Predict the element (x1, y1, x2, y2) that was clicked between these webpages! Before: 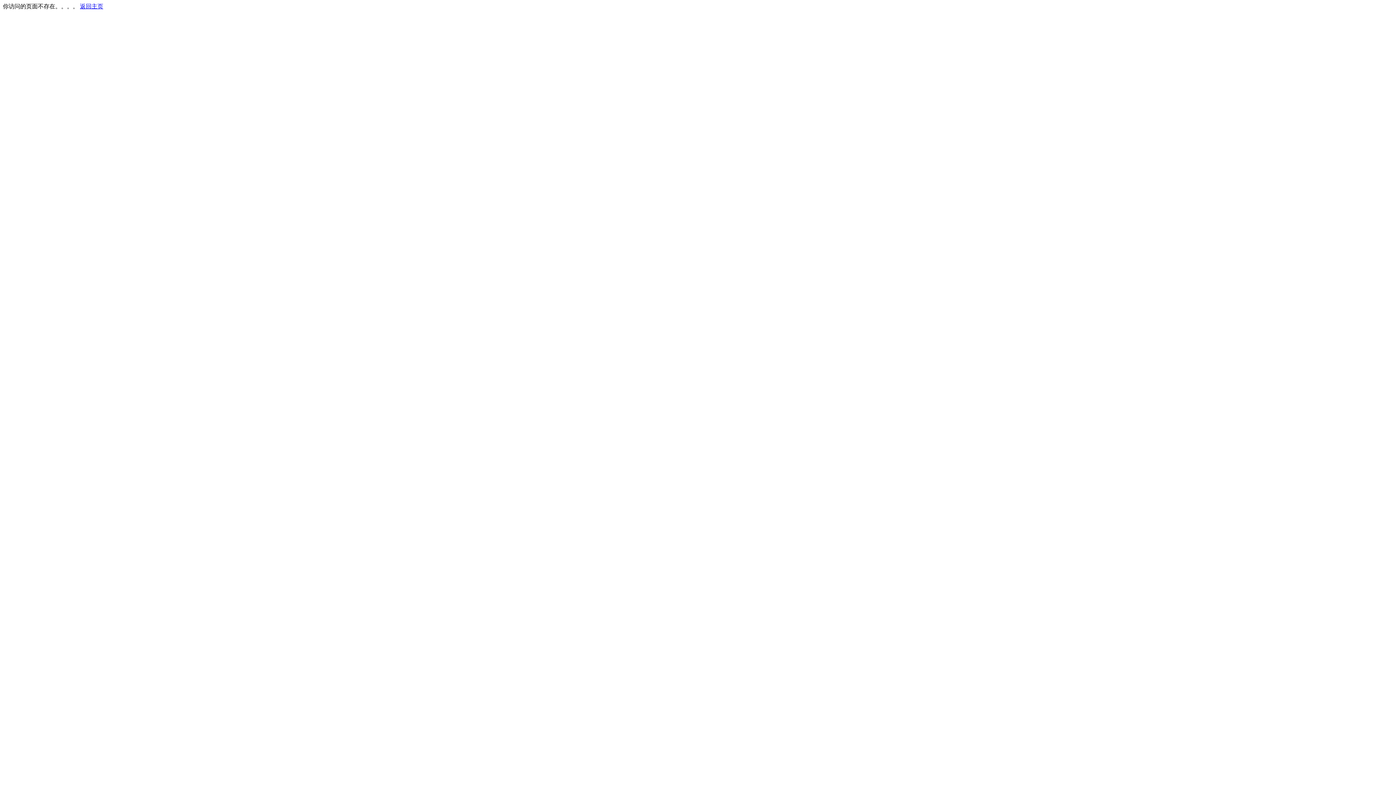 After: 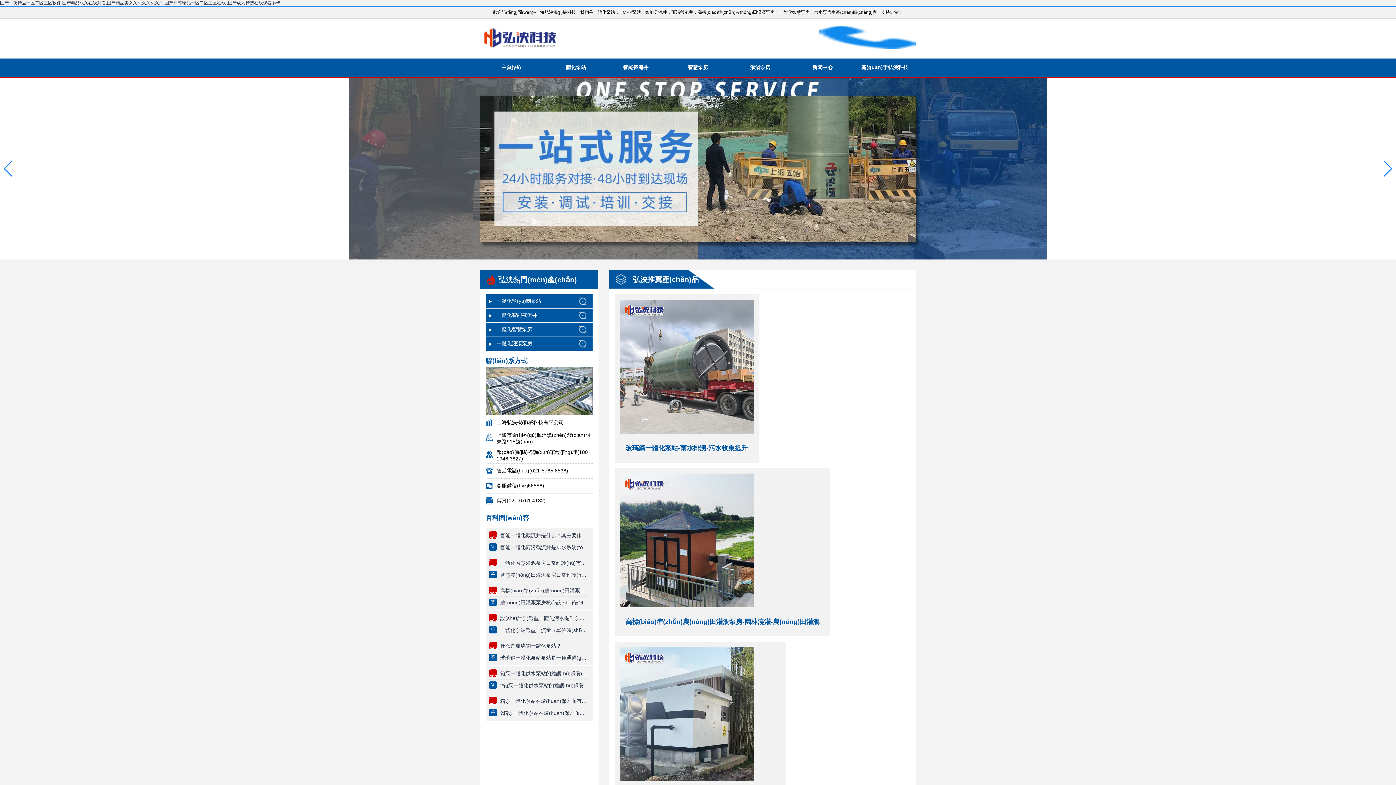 Action: bbox: (80, 3, 103, 9) label: 返回主页